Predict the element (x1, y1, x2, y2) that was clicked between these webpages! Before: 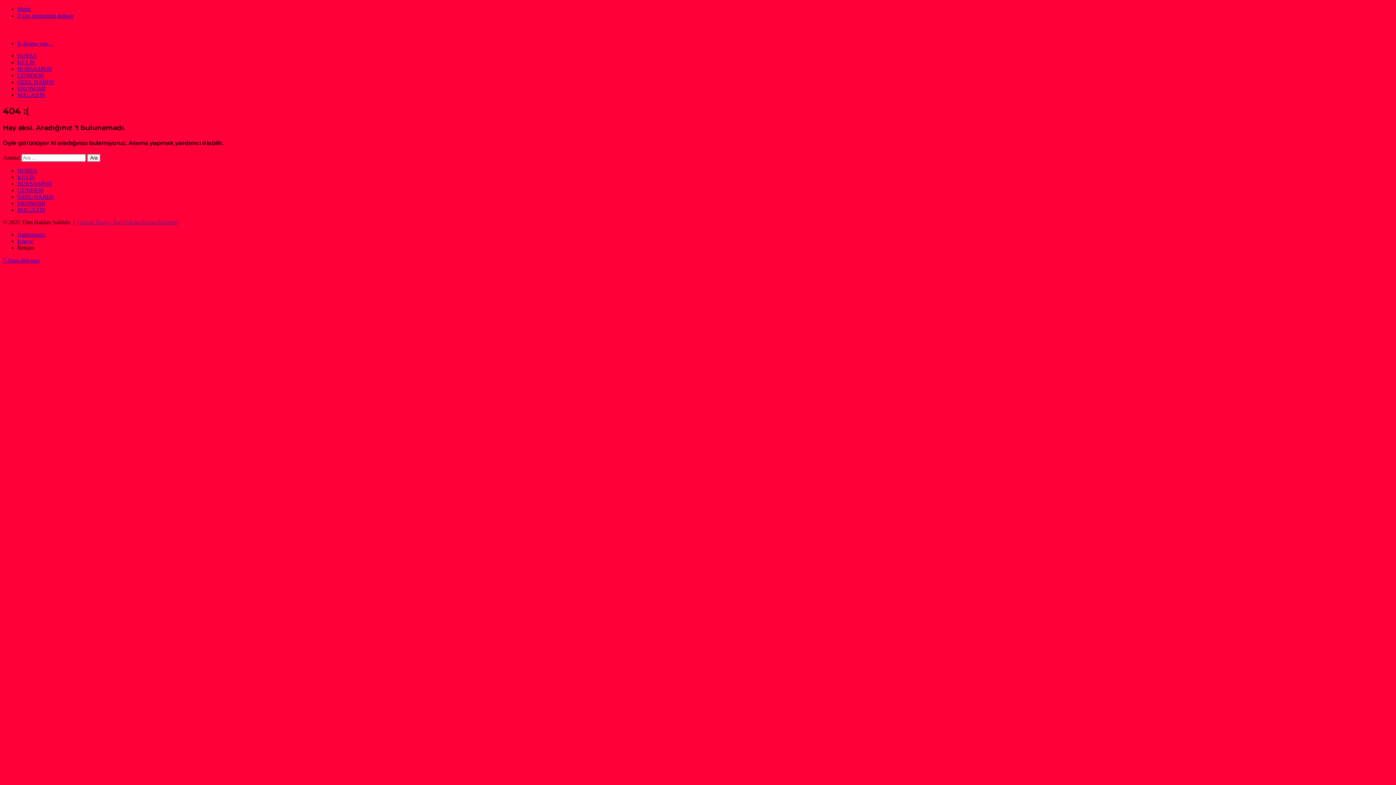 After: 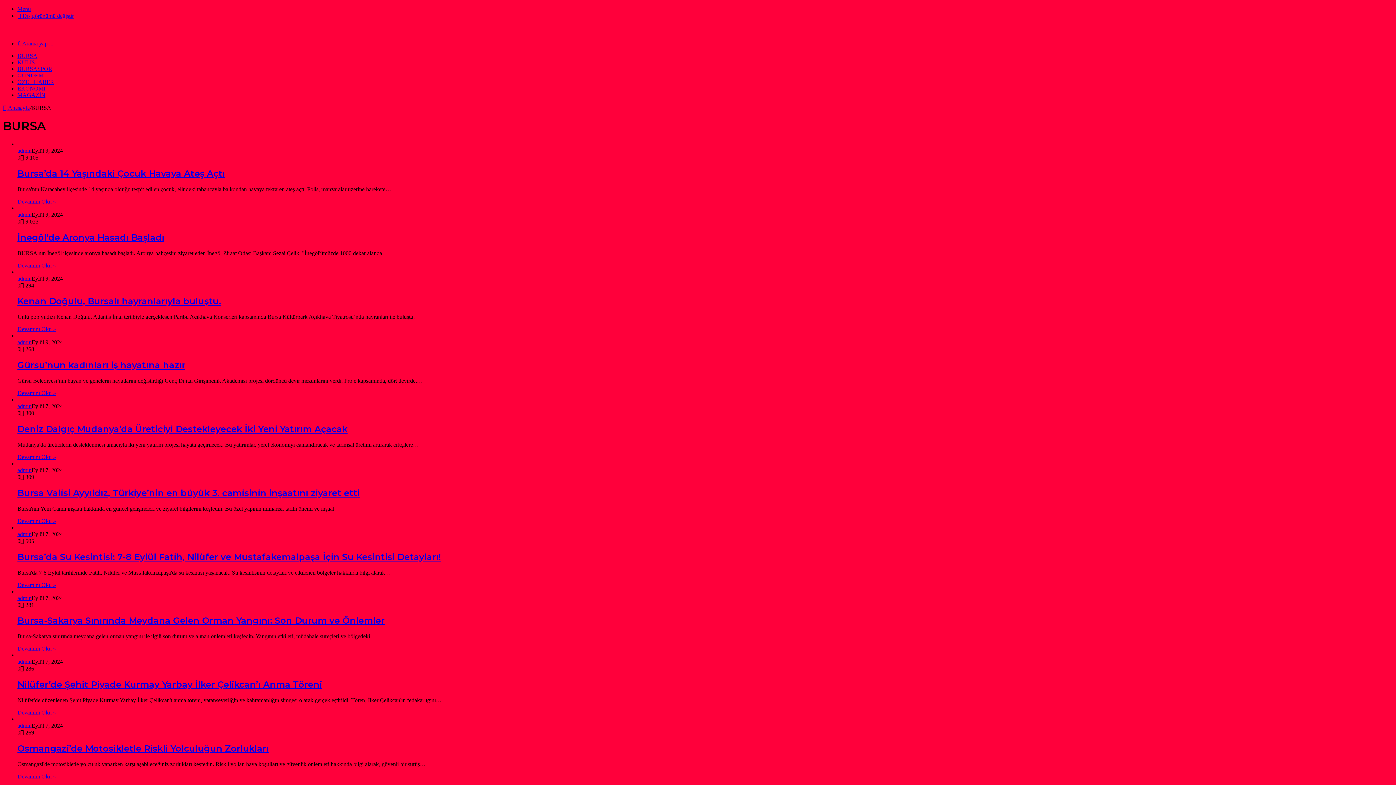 Action: bbox: (17, 167, 37, 173) label: BURSA